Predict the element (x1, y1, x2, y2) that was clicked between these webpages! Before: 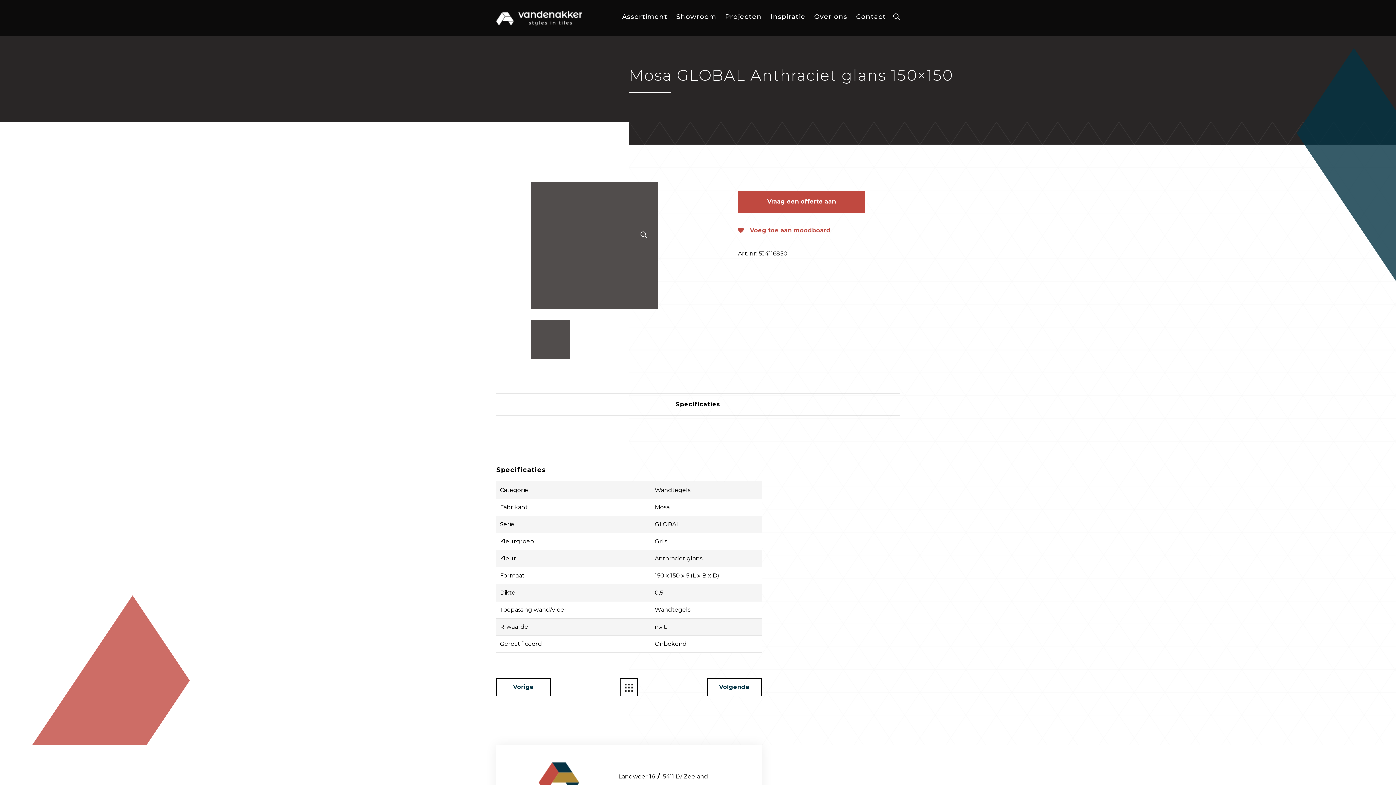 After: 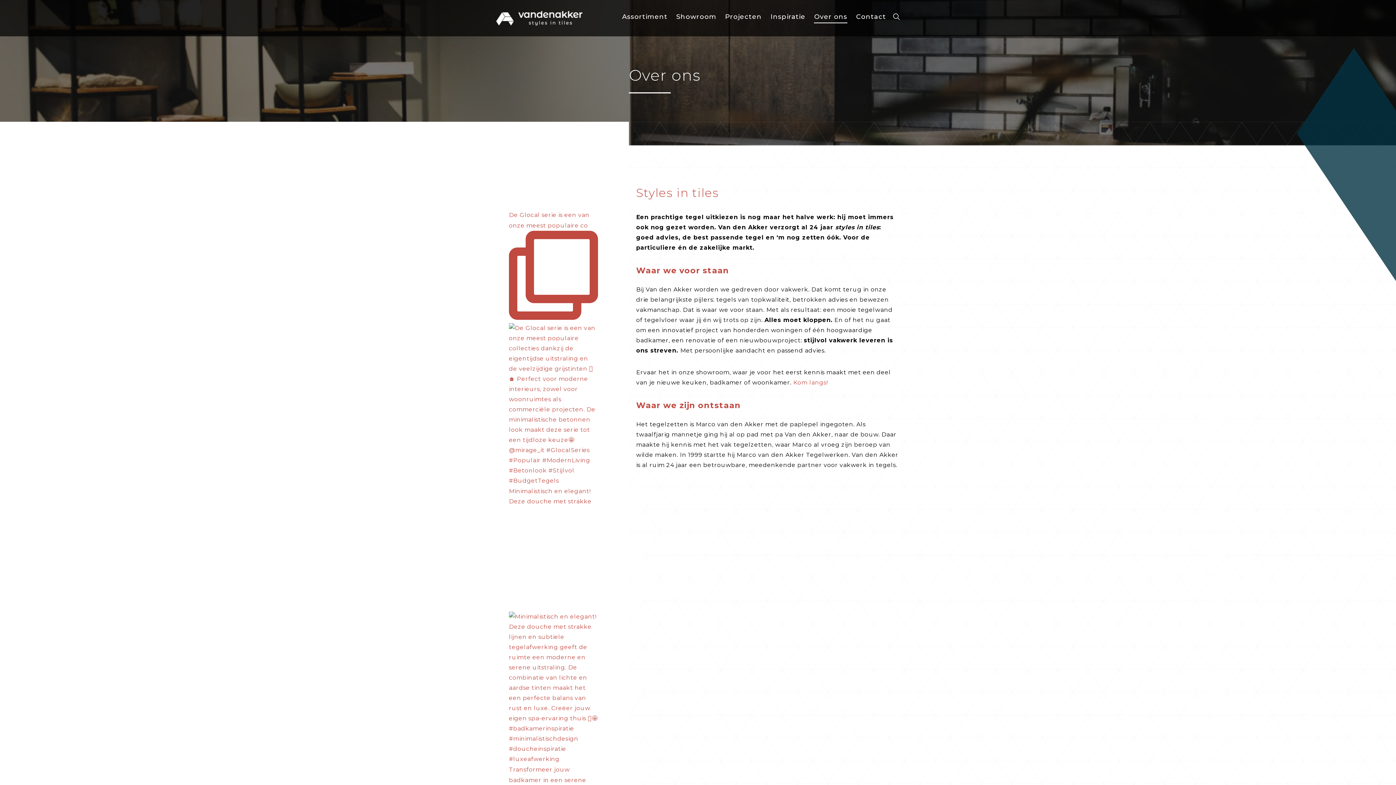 Action: label: Over ons bbox: (814, 12, 847, 20)